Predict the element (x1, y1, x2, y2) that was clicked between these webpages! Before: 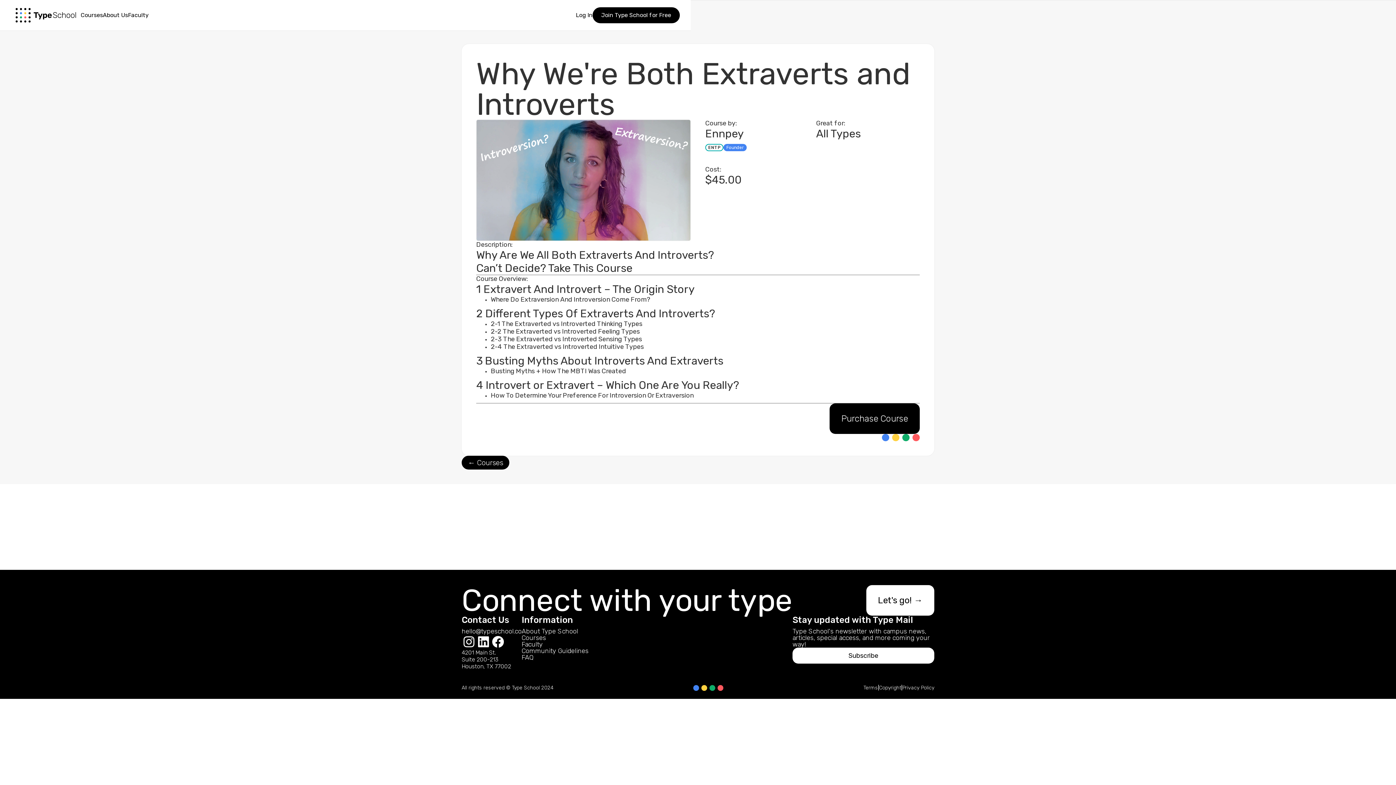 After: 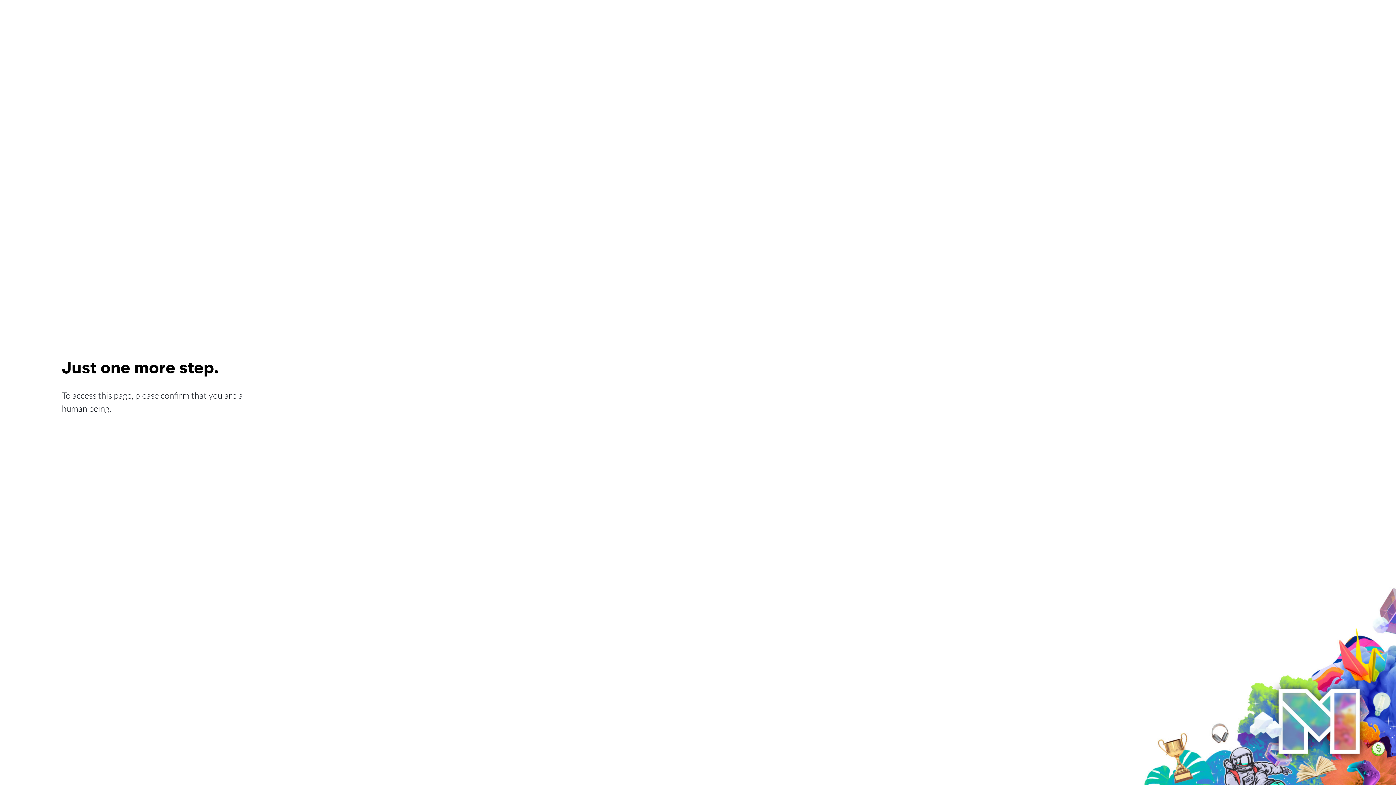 Action: bbox: (592, 7, 680, 23) label: Join Type School for Free